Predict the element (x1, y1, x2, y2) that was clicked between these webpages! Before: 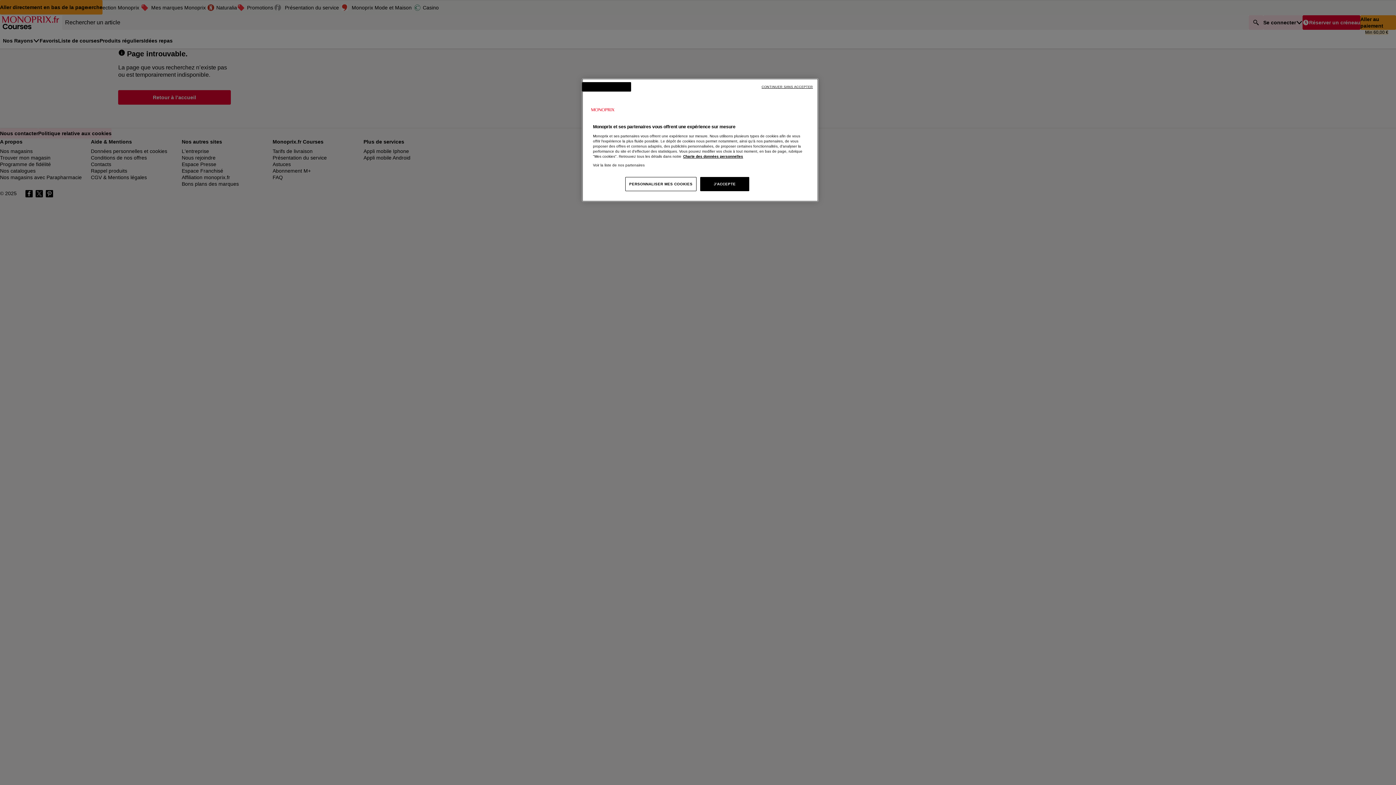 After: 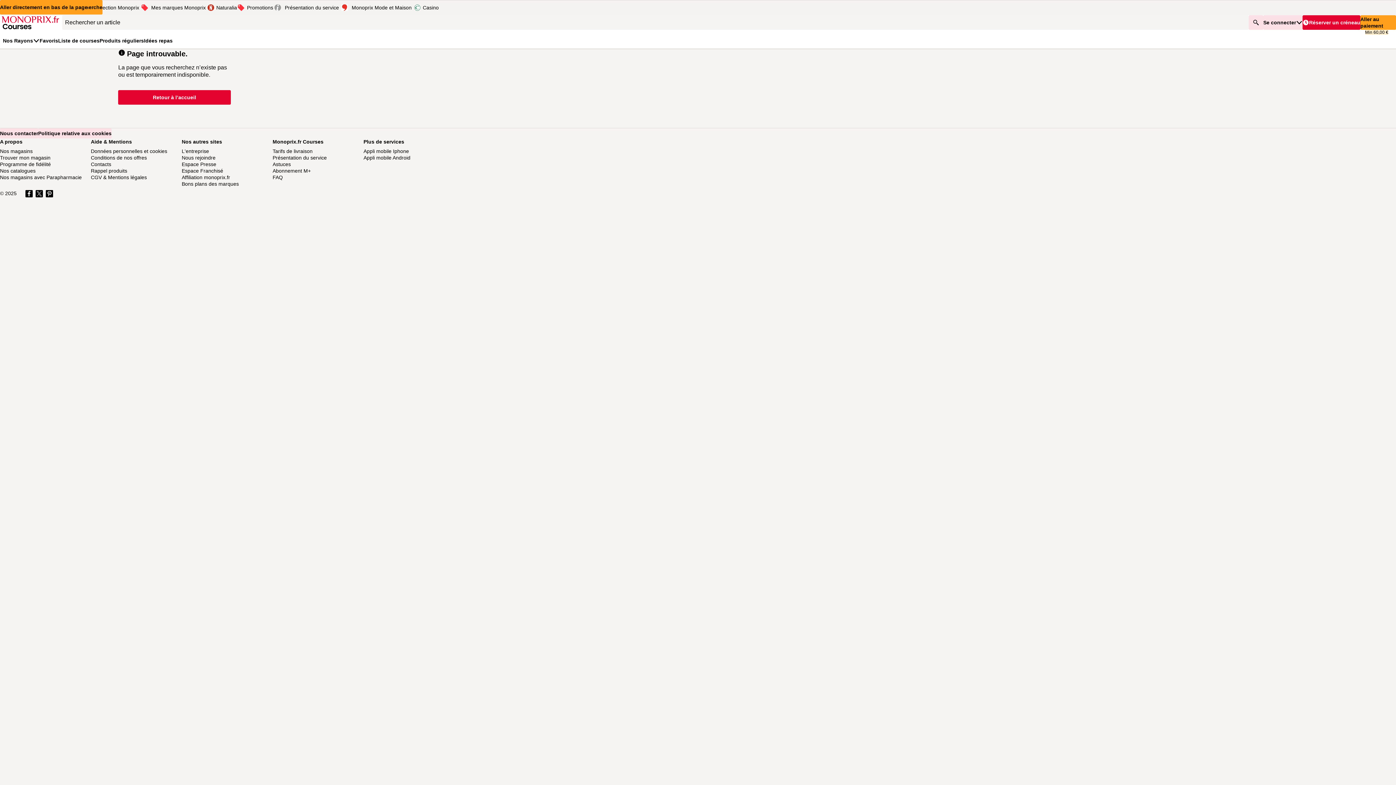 Action: label: J'ACCEPTE bbox: (700, 177, 749, 191)